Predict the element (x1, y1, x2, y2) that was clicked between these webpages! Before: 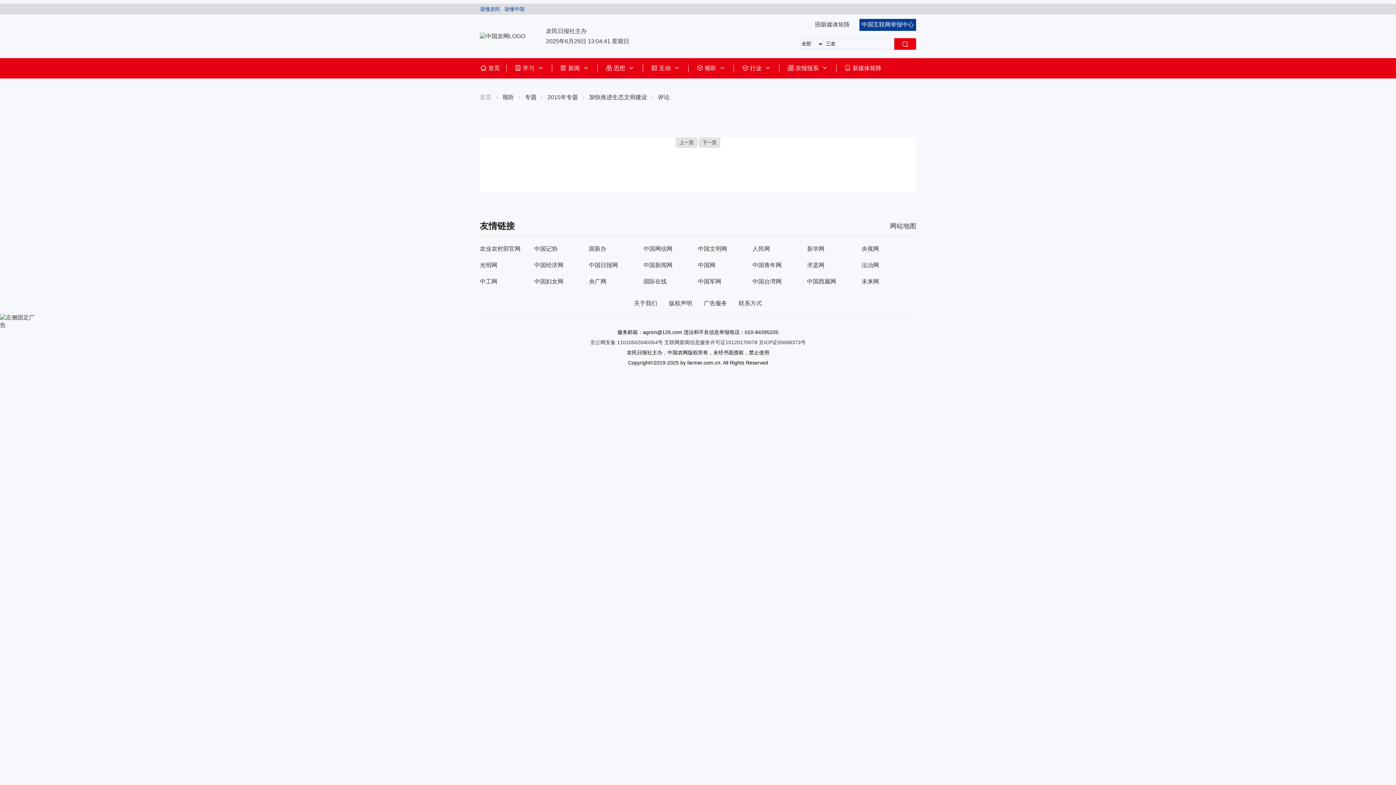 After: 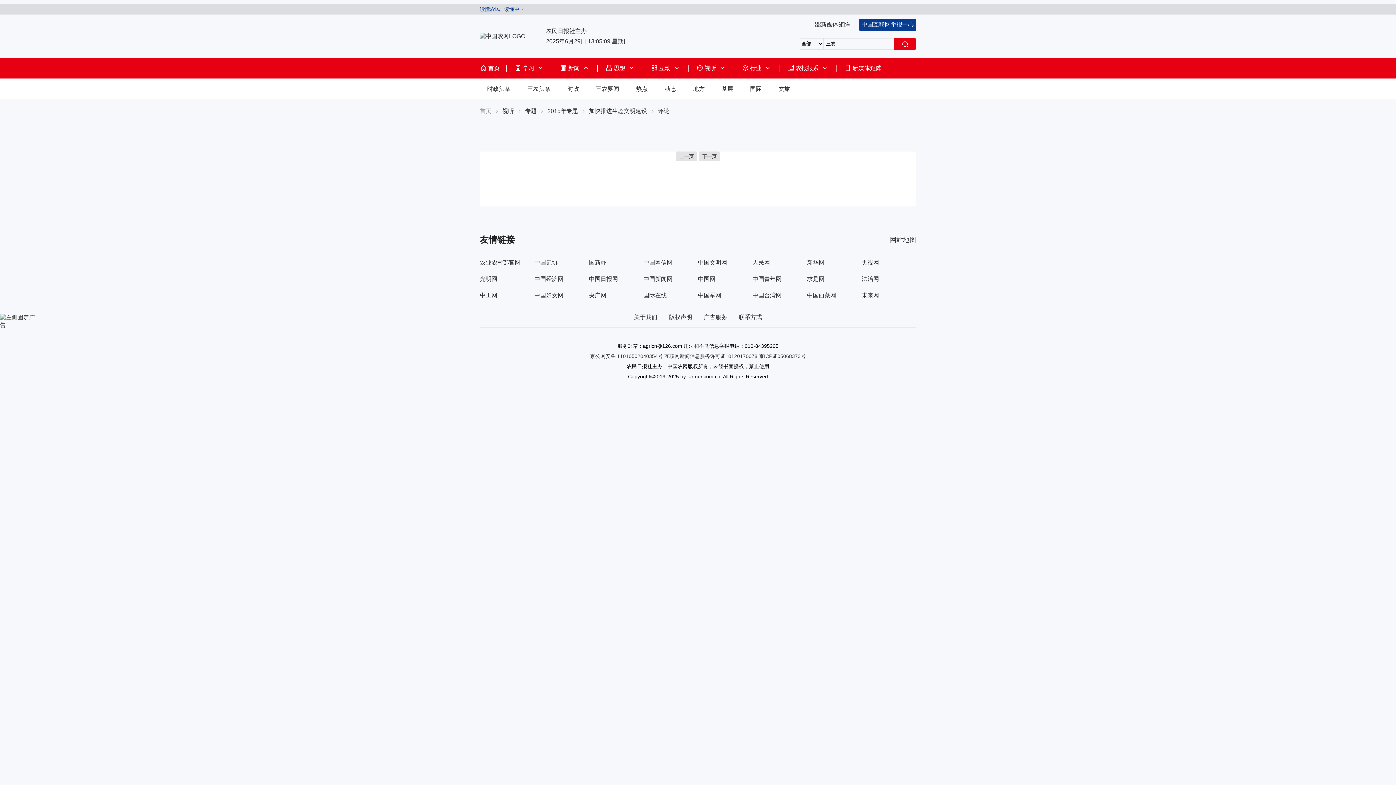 Action: label: 新闻  bbox: (558, 64, 590, 71)